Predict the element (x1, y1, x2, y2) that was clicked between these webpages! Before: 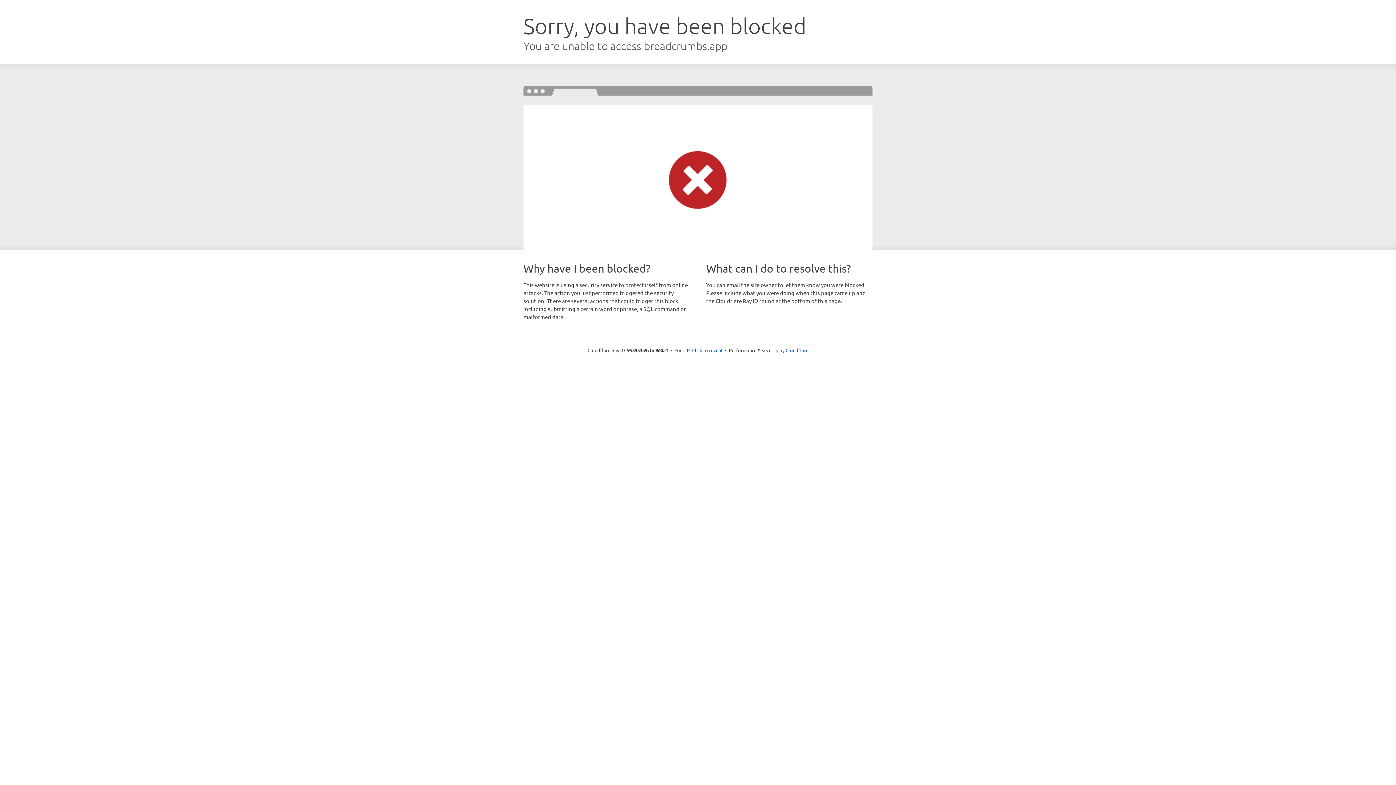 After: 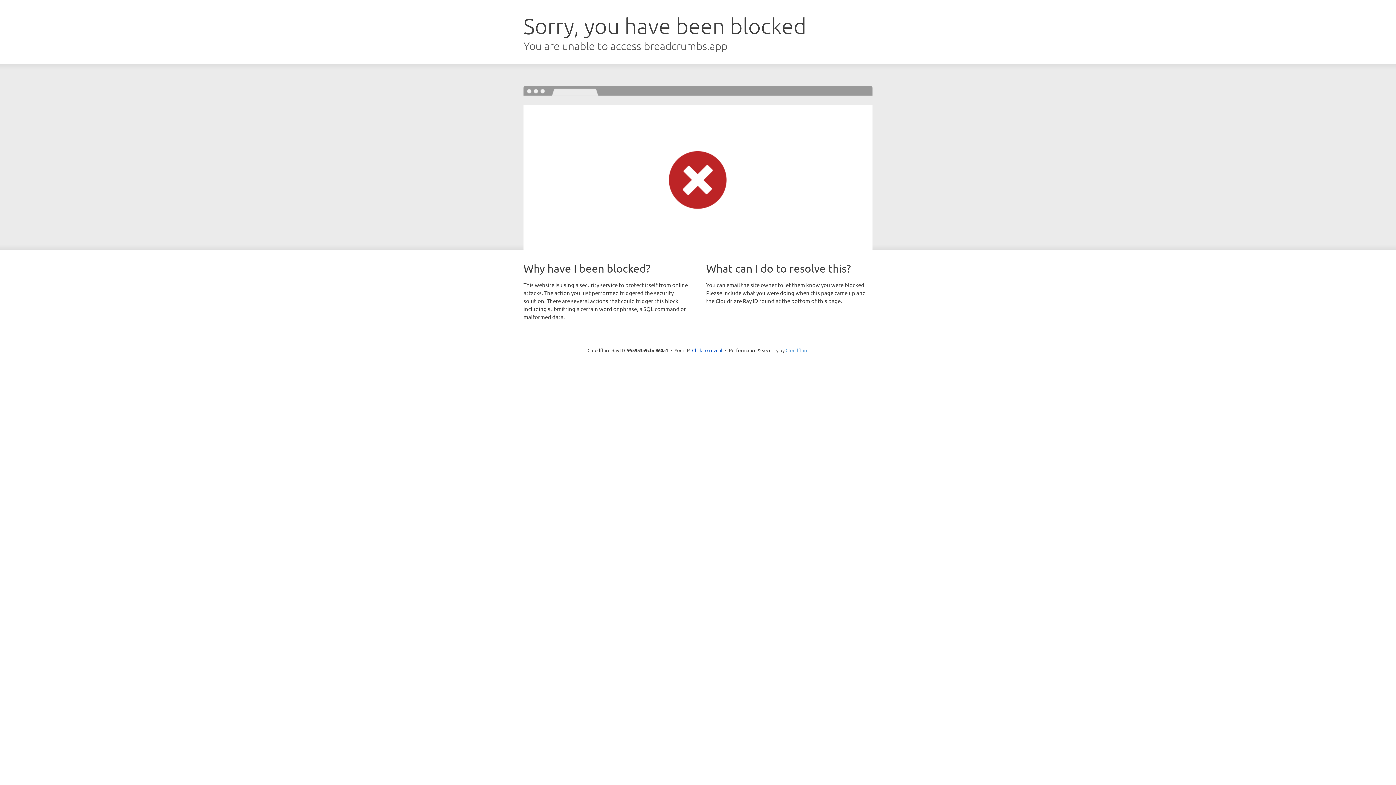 Action: bbox: (785, 347, 808, 353) label: Cloudflare